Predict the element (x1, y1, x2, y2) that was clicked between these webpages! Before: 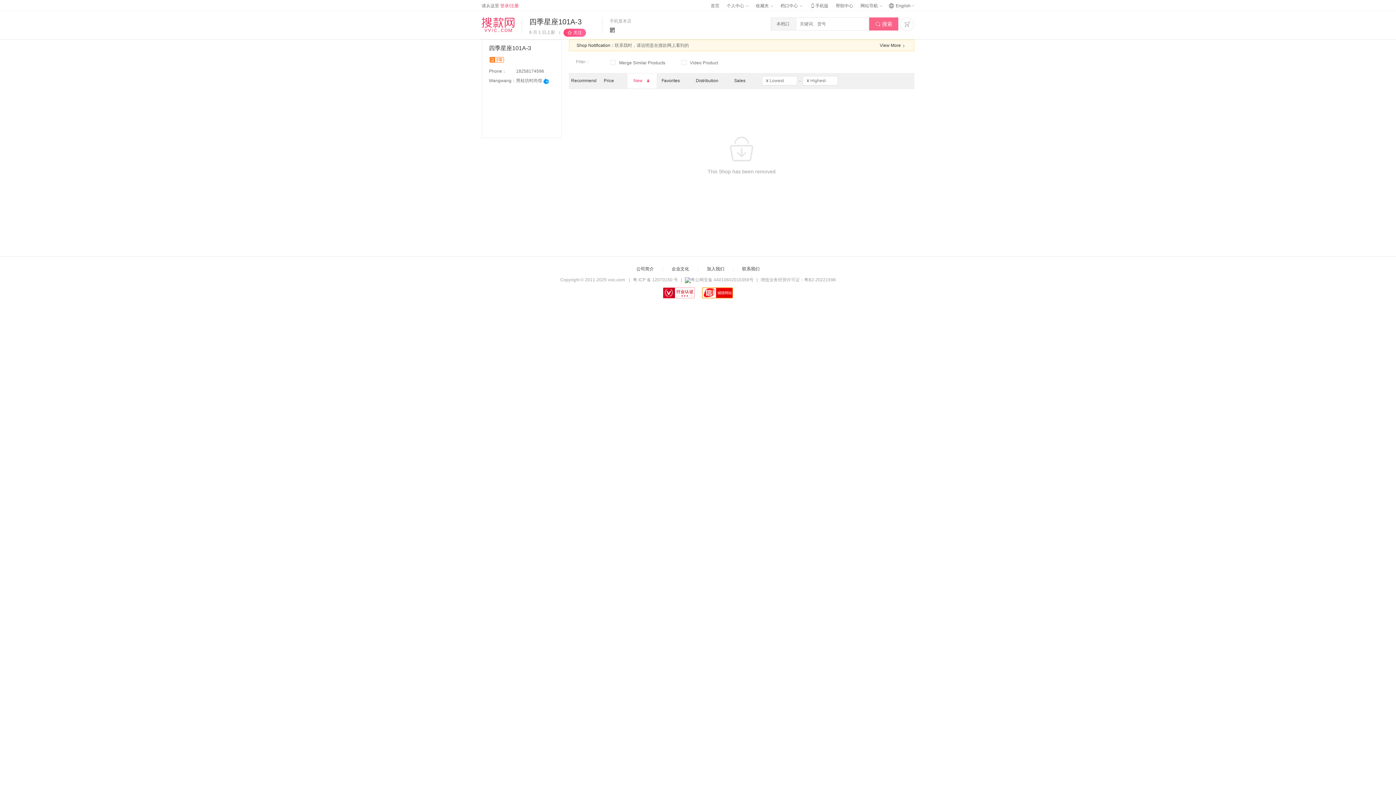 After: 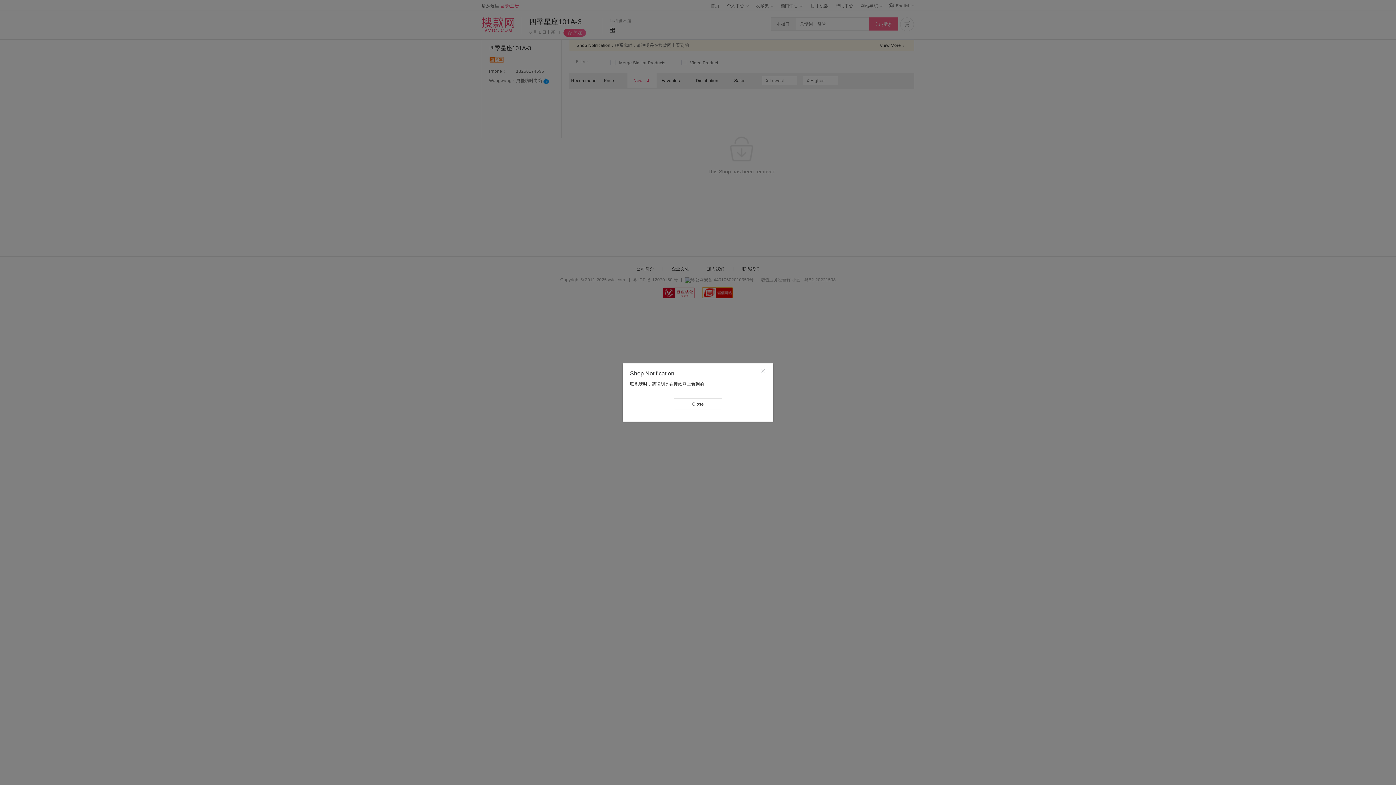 Action: bbox: (880, 41, 906, 49) label: View More